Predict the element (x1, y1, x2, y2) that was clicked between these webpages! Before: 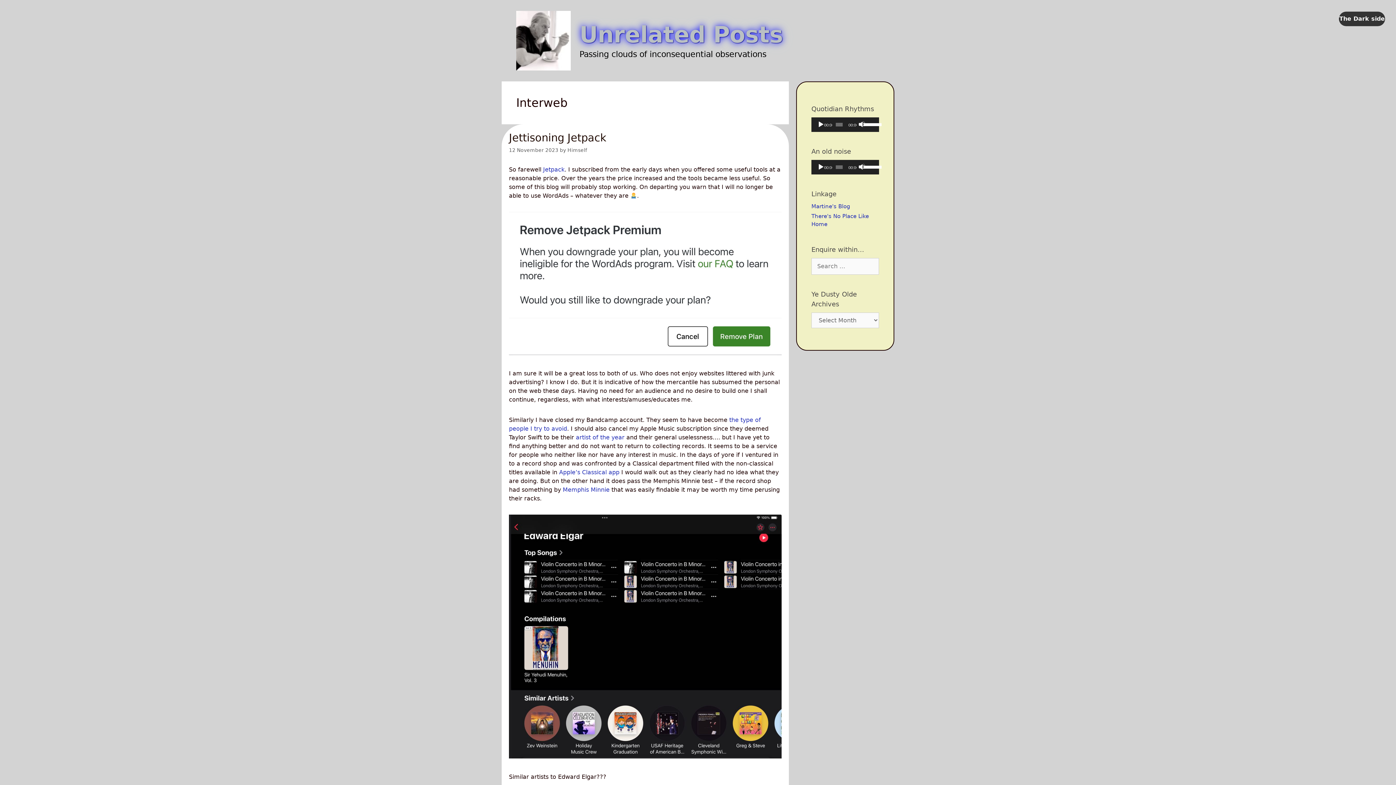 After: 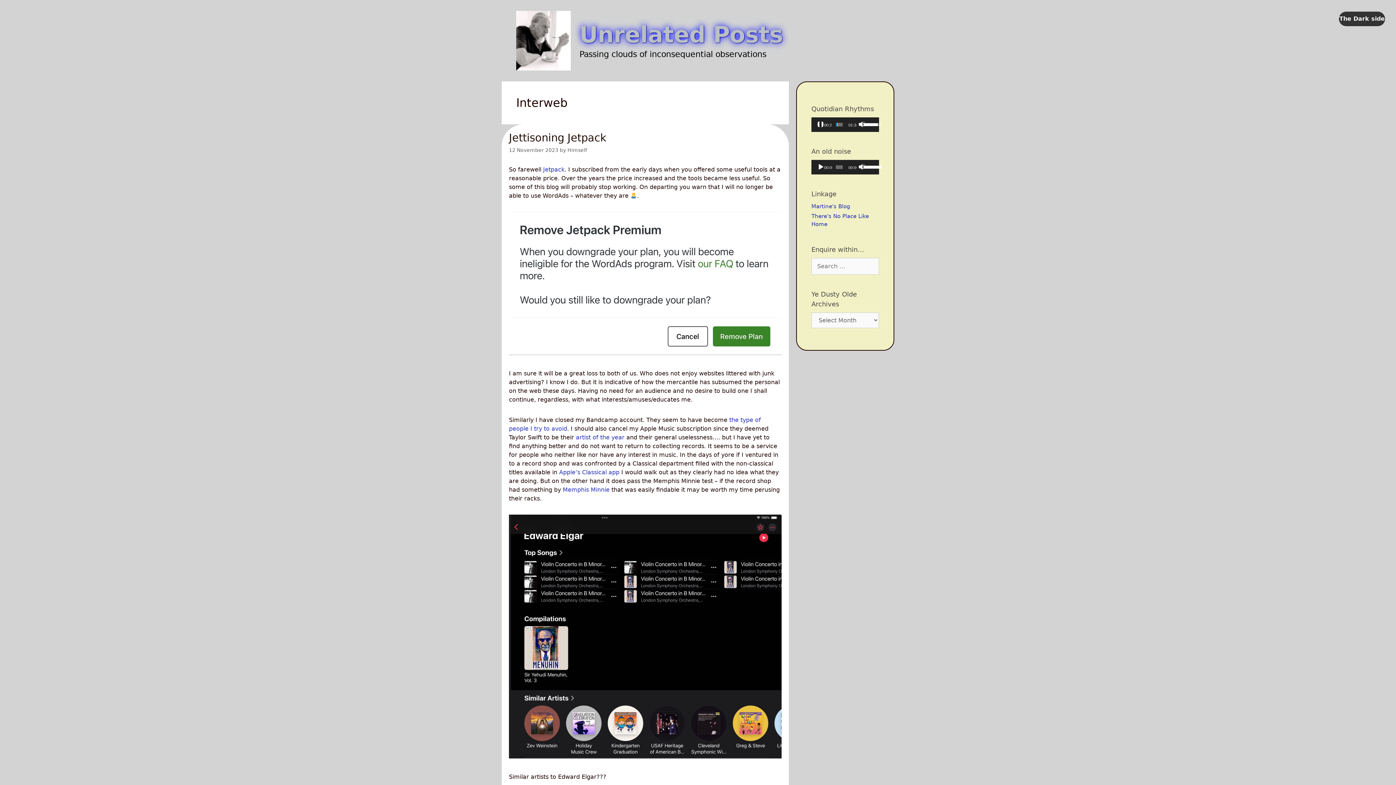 Action: bbox: (817, 121, 824, 127) label: Play